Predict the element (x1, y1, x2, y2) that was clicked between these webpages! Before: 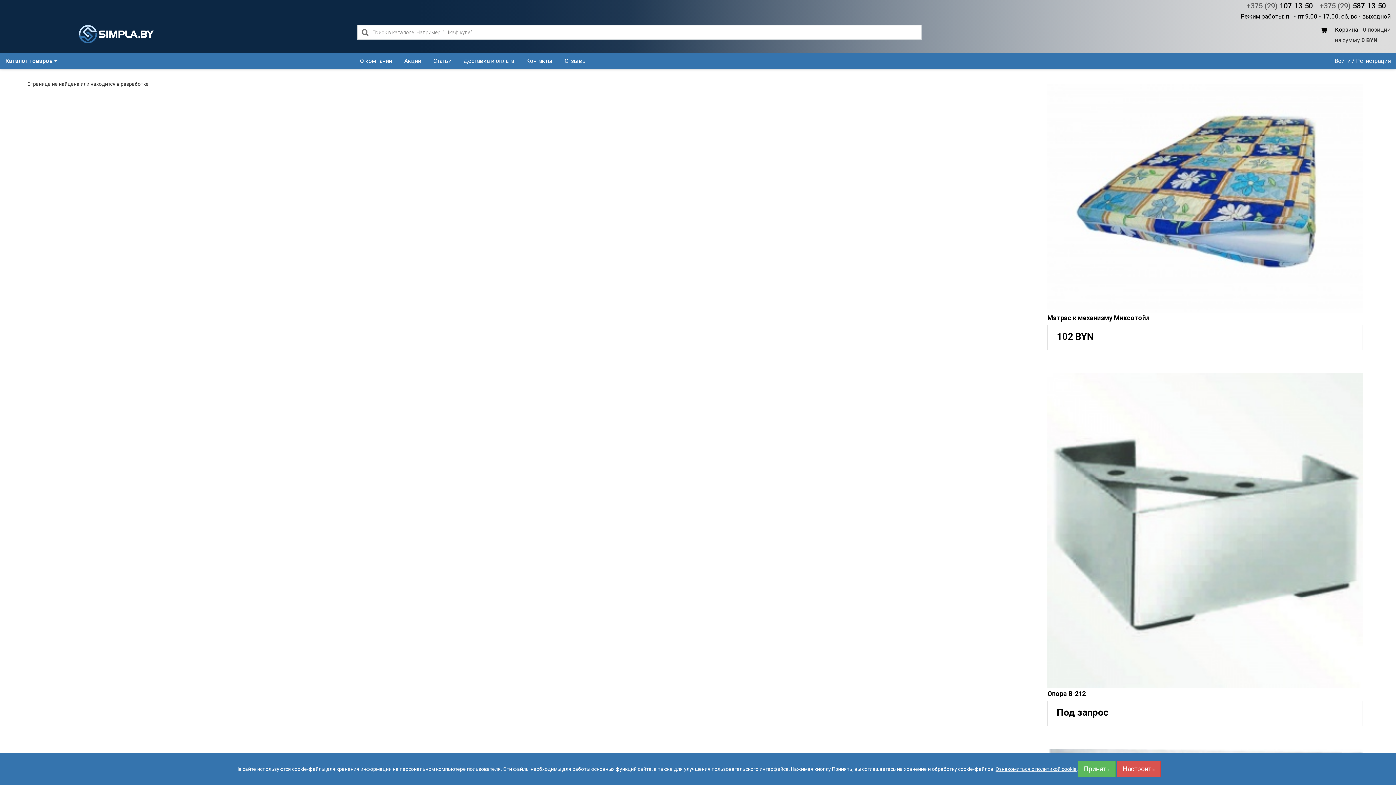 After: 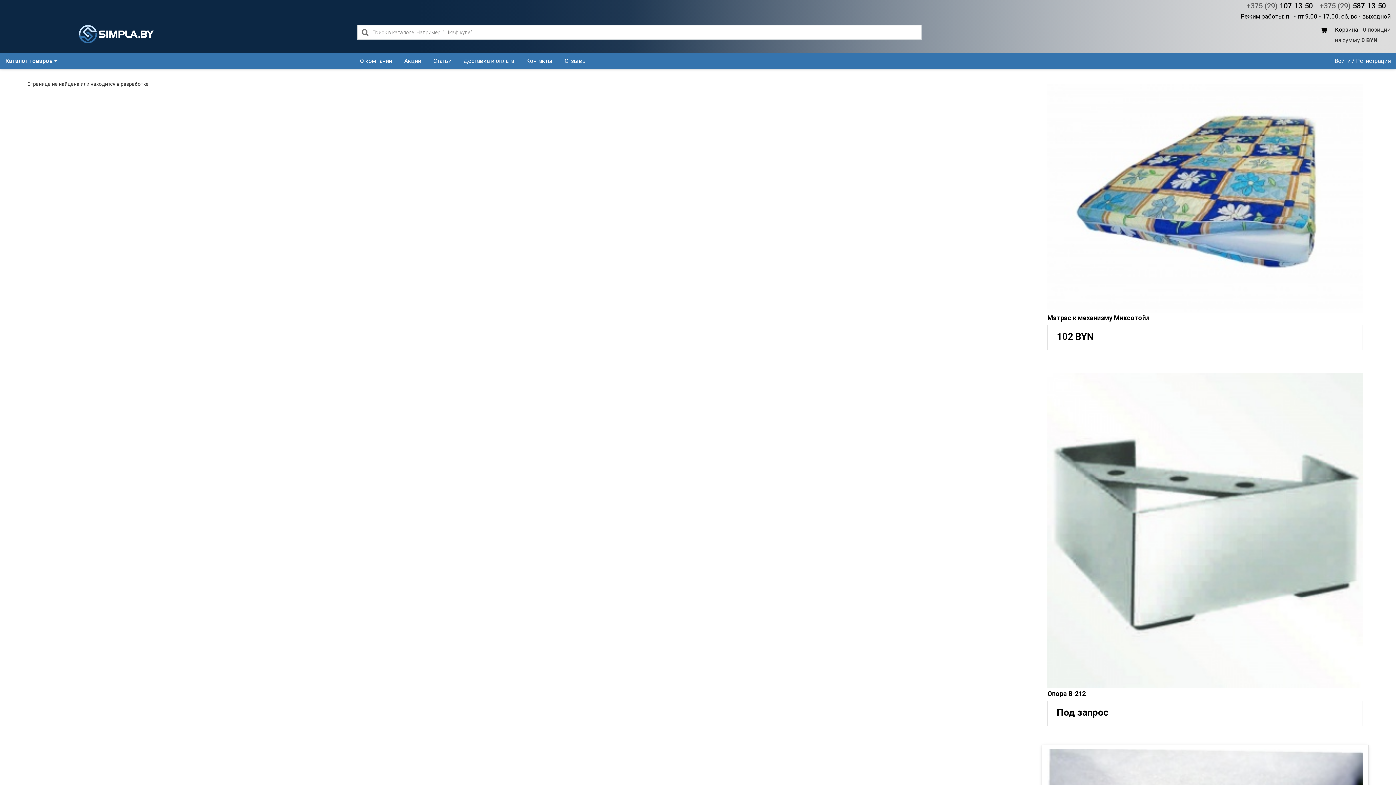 Action: label: Принять bbox: (1078, 761, 1115, 777)